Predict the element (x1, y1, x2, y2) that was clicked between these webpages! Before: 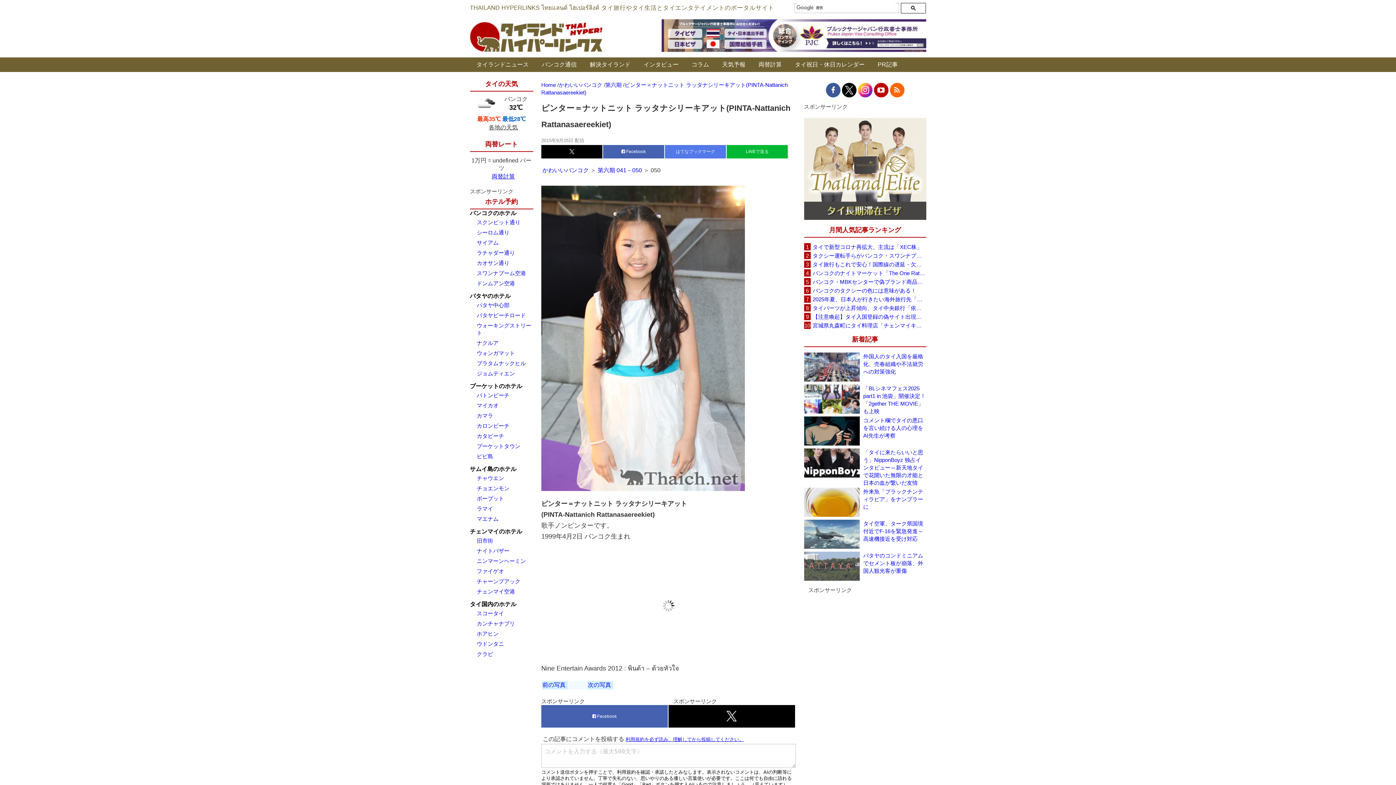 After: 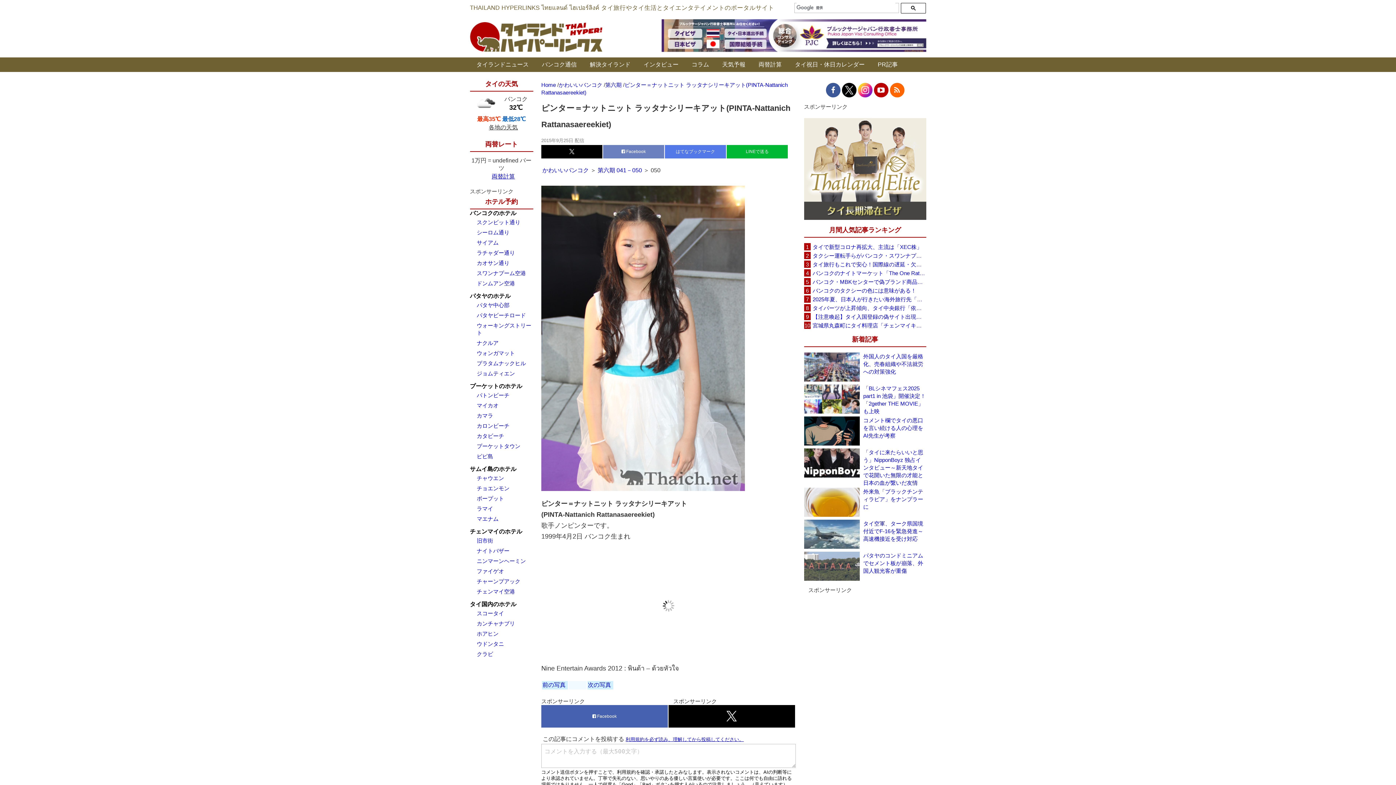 Action: bbox: (603, 145, 664, 158) label:  Facebook